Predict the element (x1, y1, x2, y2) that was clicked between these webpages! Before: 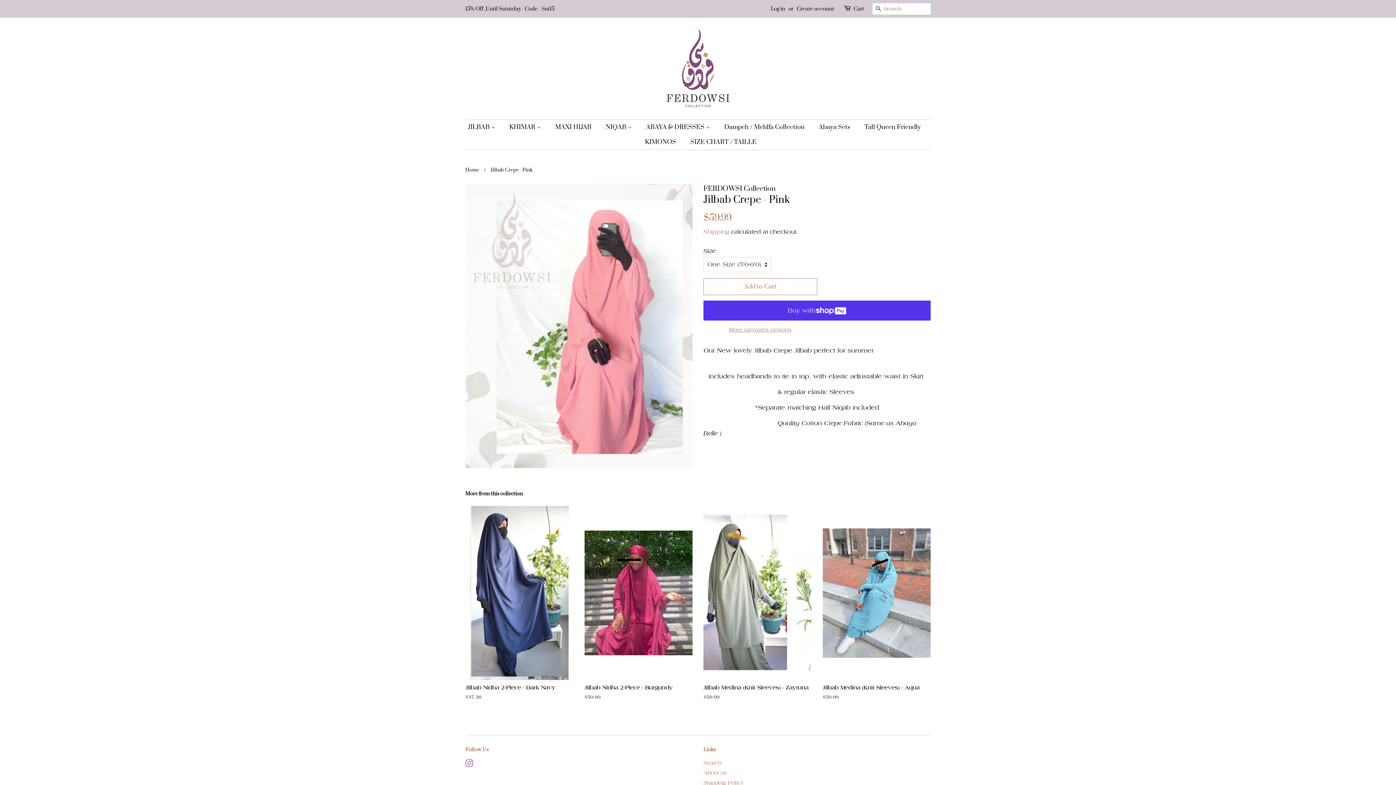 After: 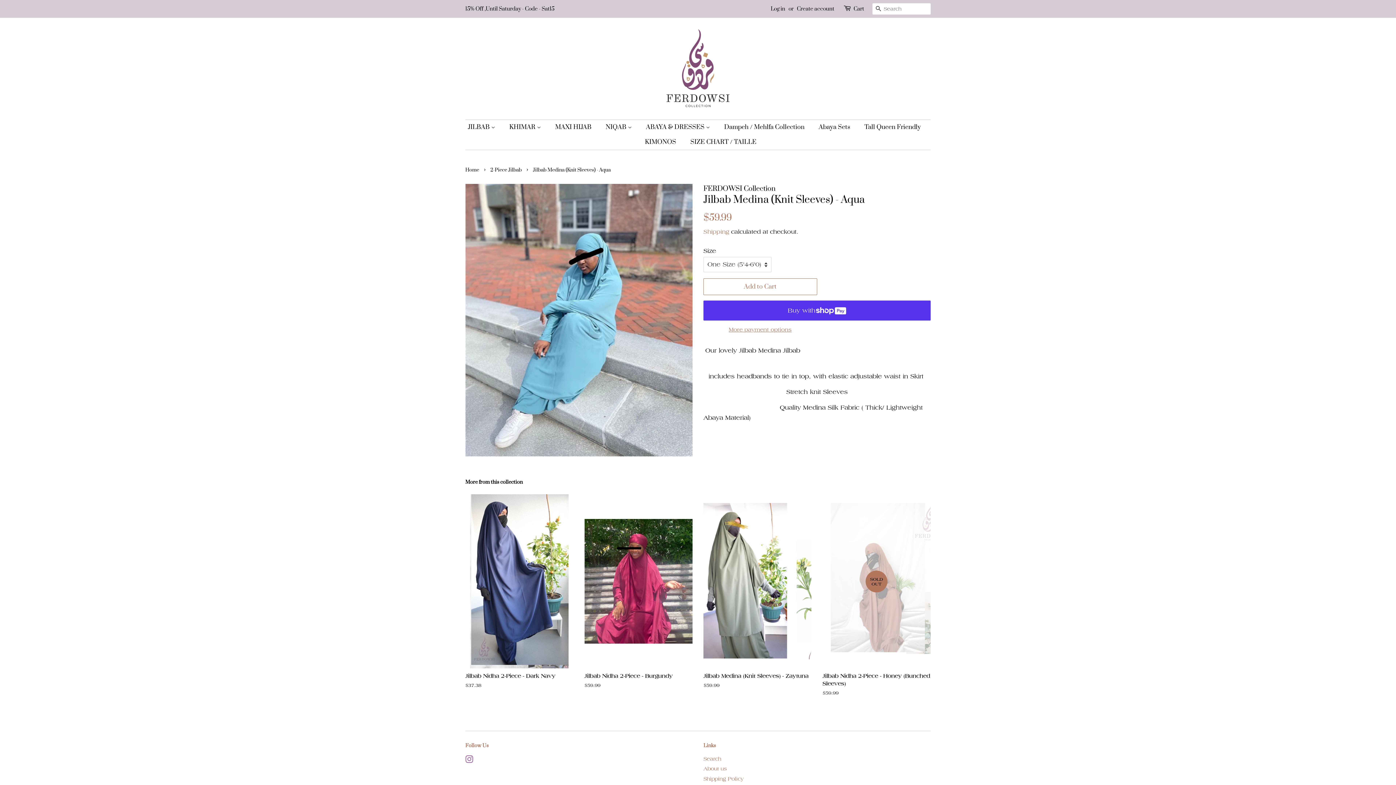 Action: bbox: (822, 506, 930, 713) label: Jilbab Medina (Knit Sleeves) - Aqua

Regular price
$59.99